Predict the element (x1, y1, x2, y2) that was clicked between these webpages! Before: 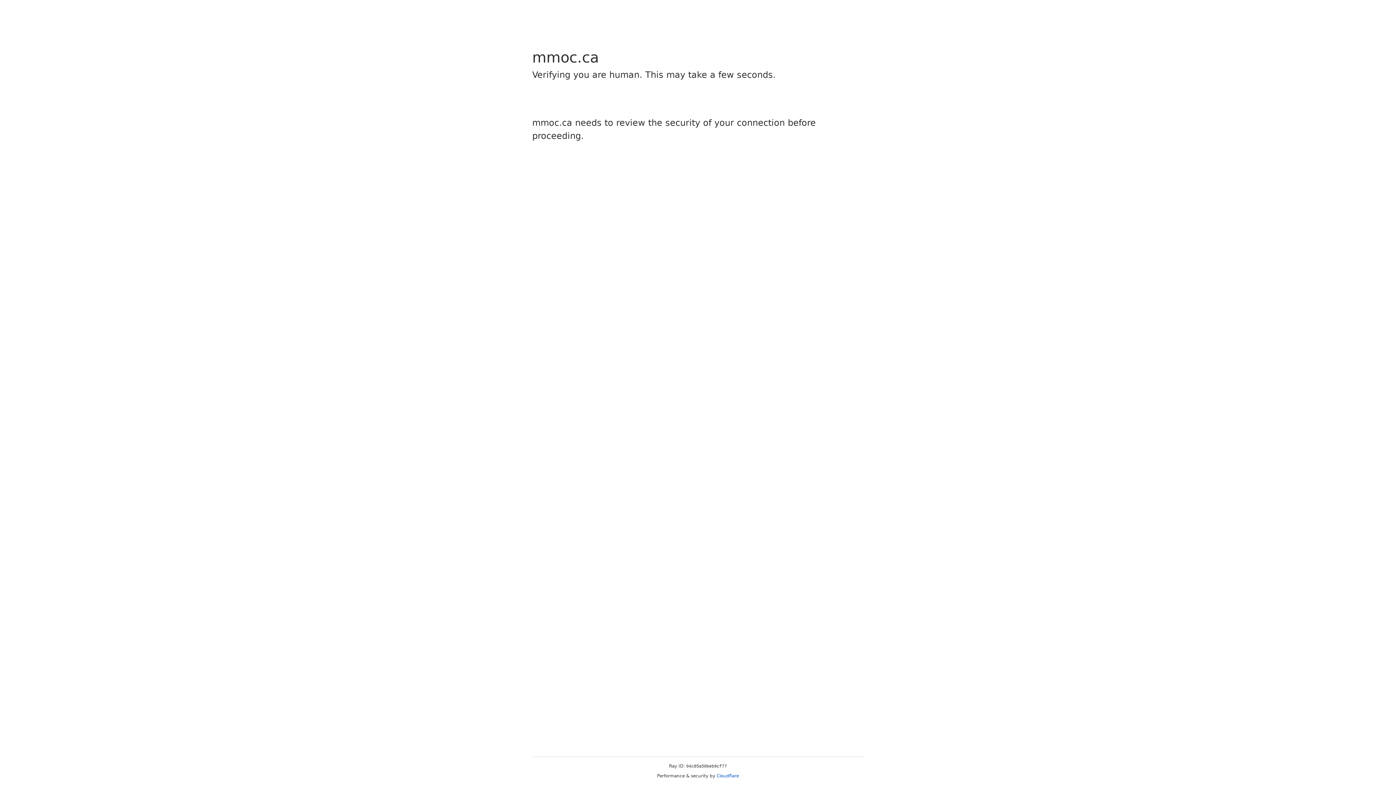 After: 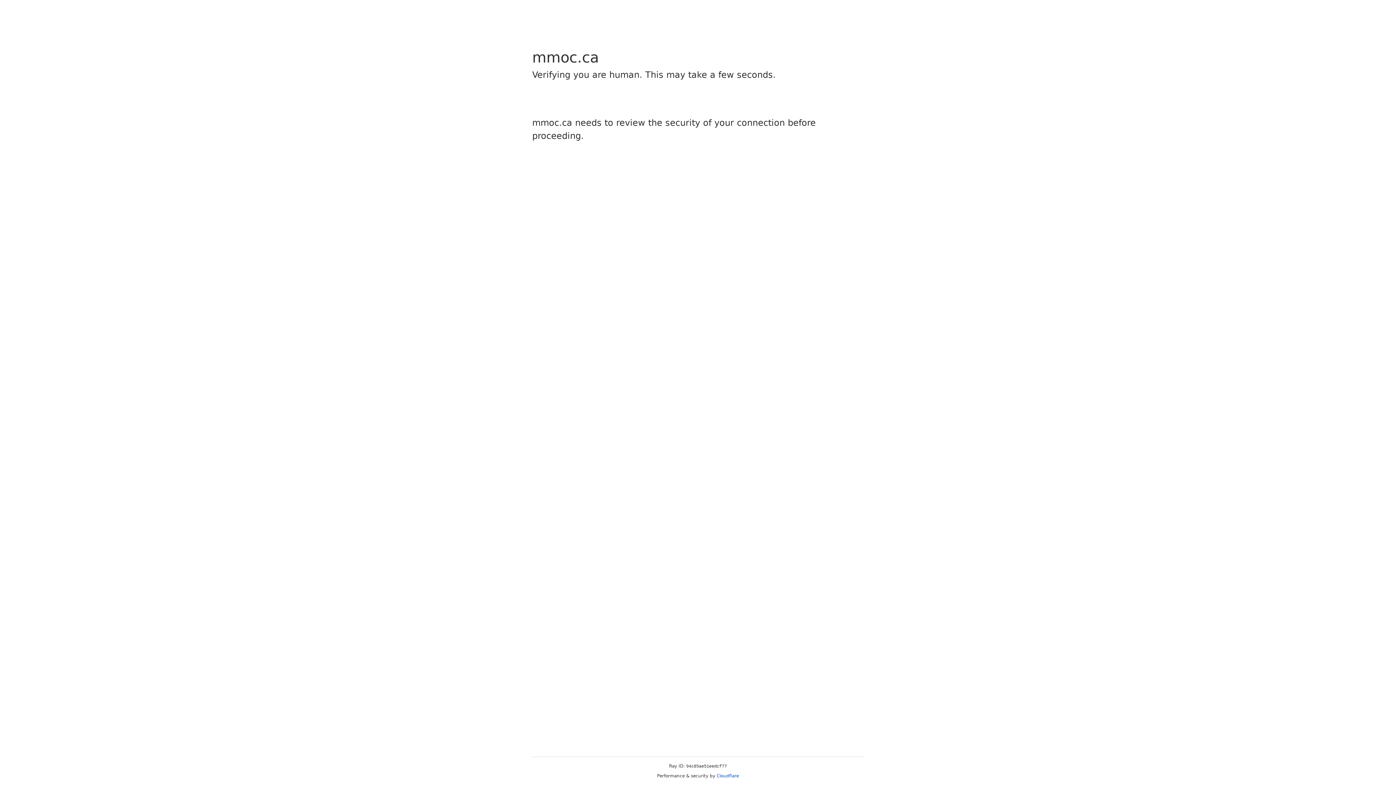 Action: bbox: (716, 773, 739, 778) label: Cloudflare